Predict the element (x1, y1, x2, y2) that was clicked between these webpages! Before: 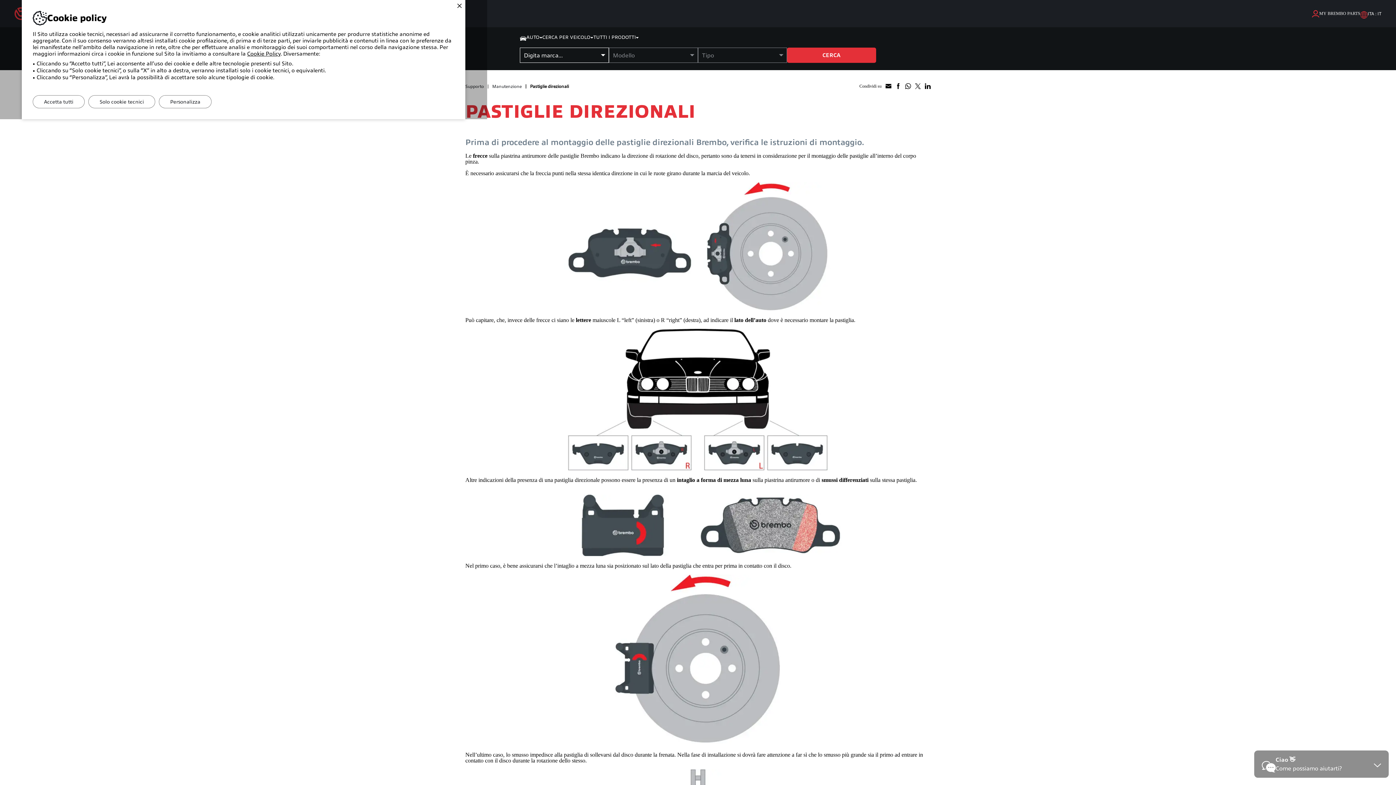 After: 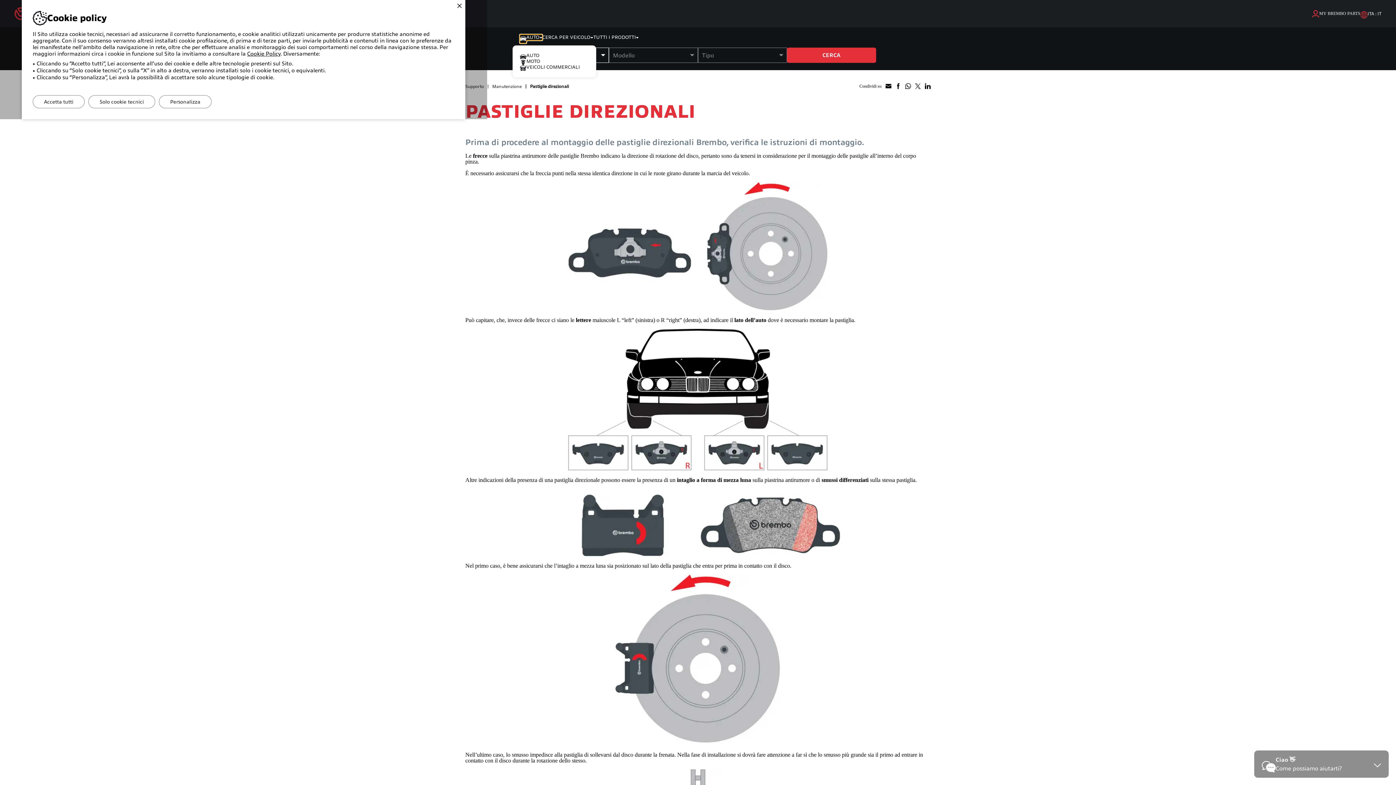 Action: label: AUTO bbox: (520, 34, 542, 40)